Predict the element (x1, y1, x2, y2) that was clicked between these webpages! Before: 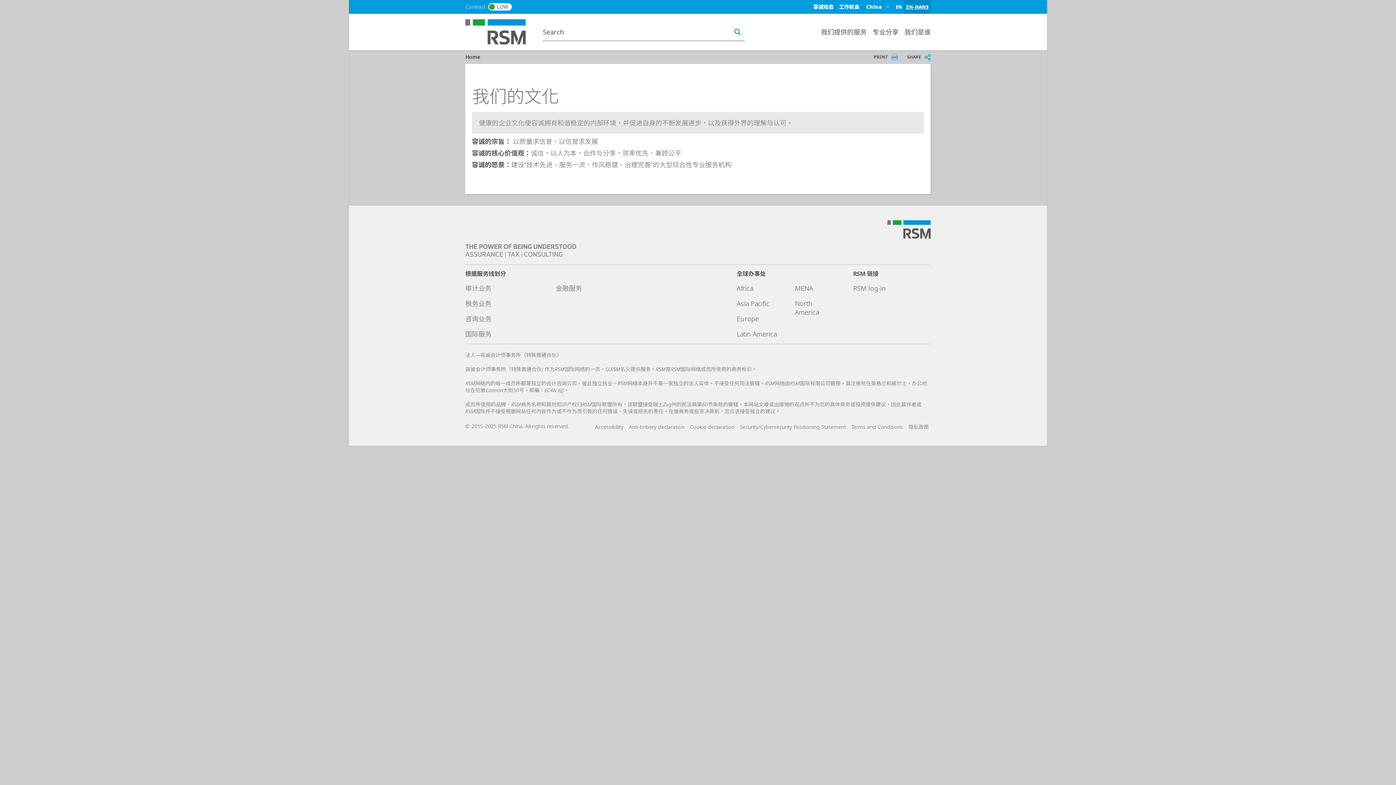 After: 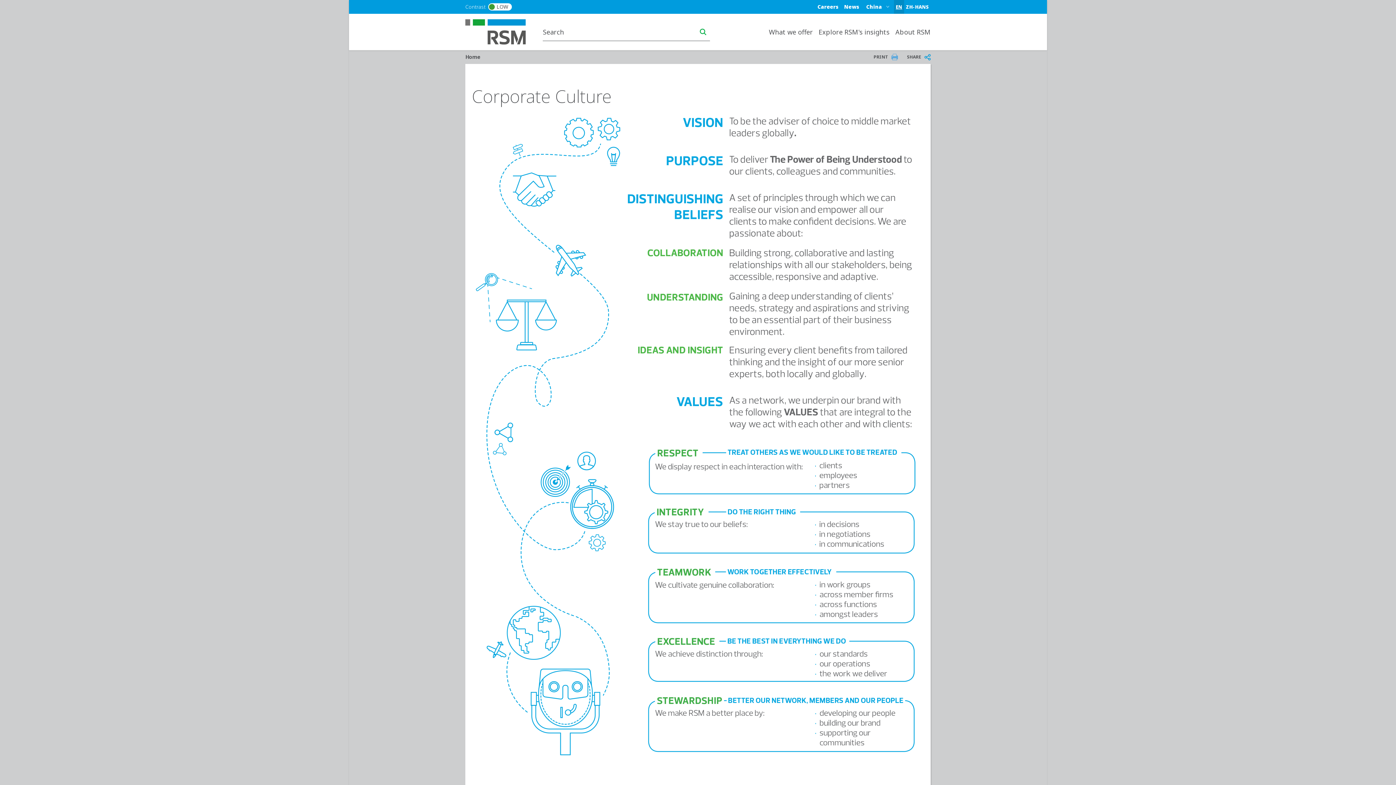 Action: bbox: (895, 3, 902, 10) label: EN